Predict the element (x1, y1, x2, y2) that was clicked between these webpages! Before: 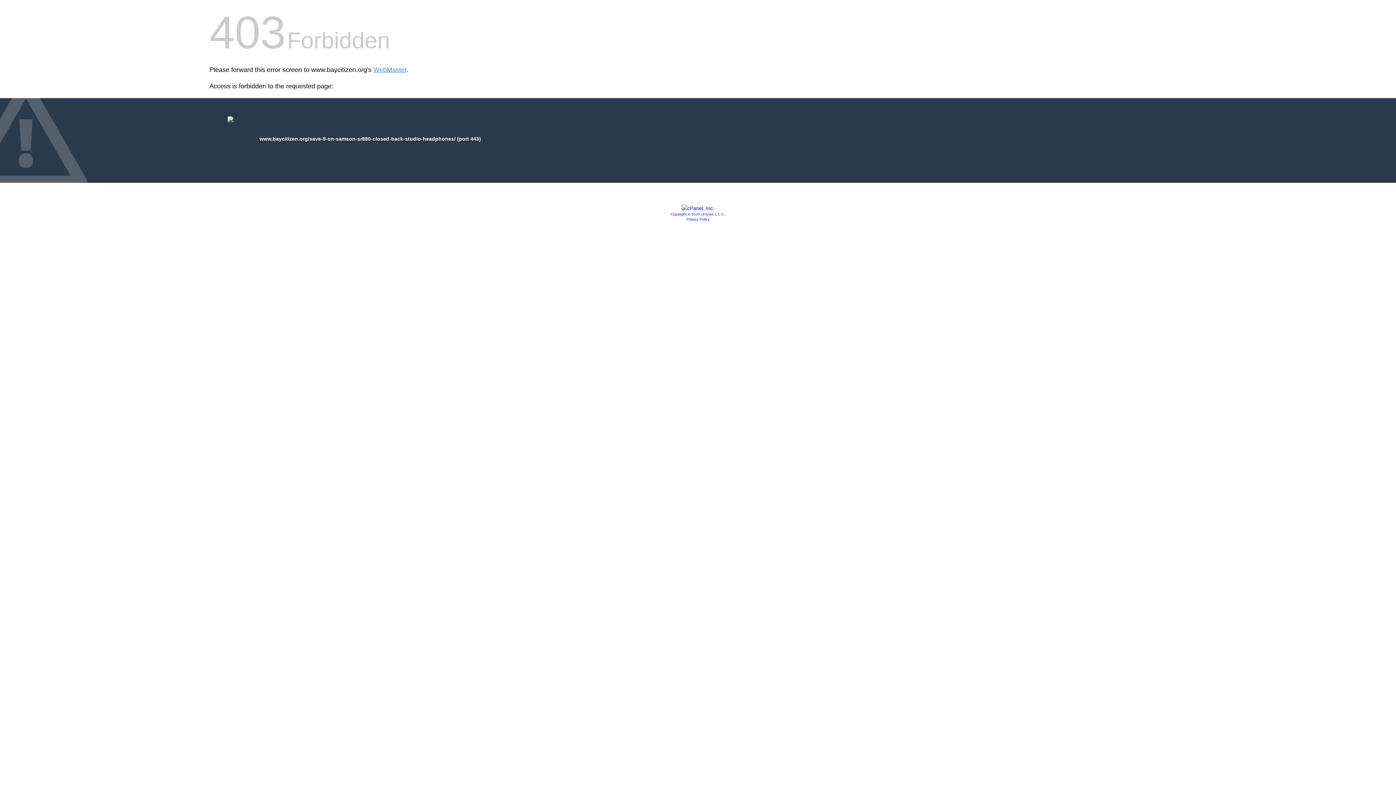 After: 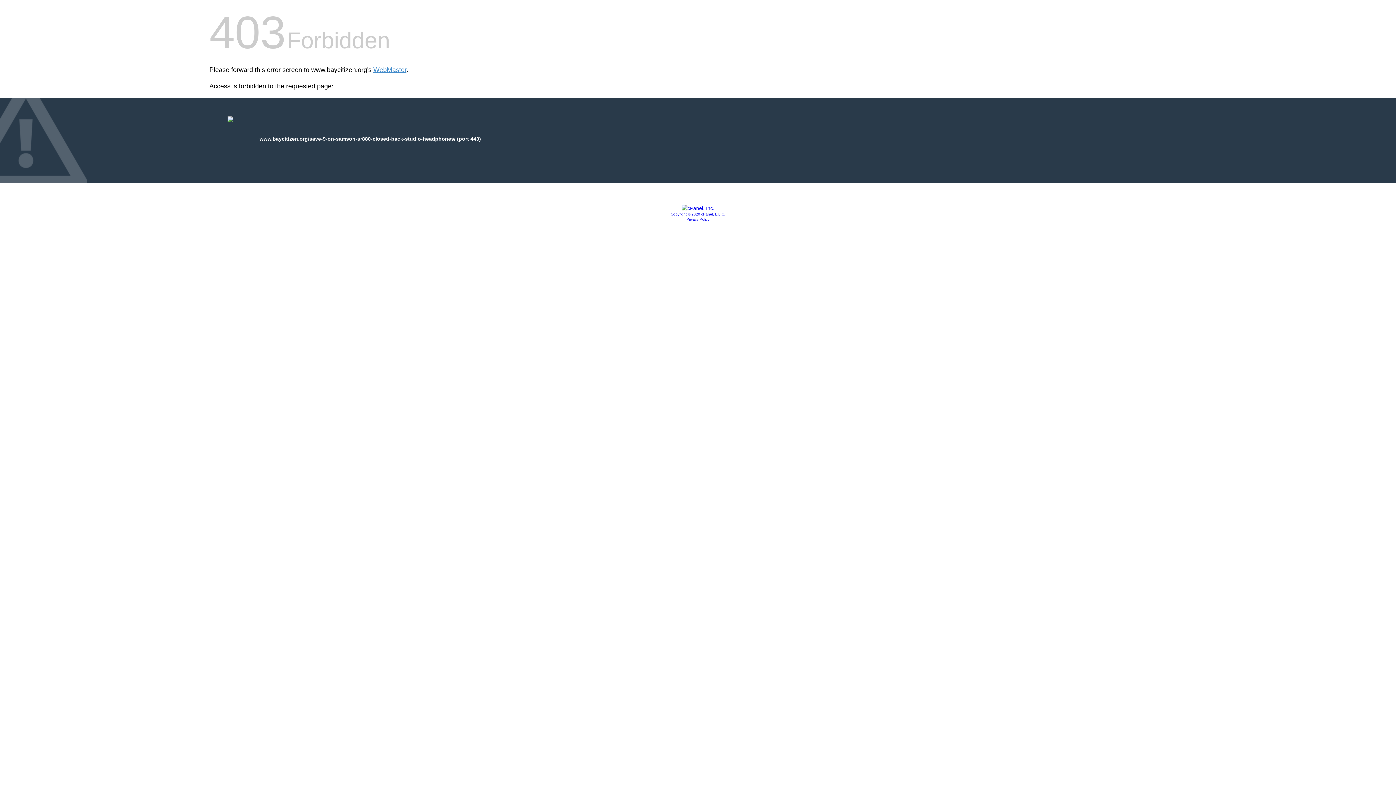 Action: bbox: (686, 217, 709, 221) label: Privacy Policy